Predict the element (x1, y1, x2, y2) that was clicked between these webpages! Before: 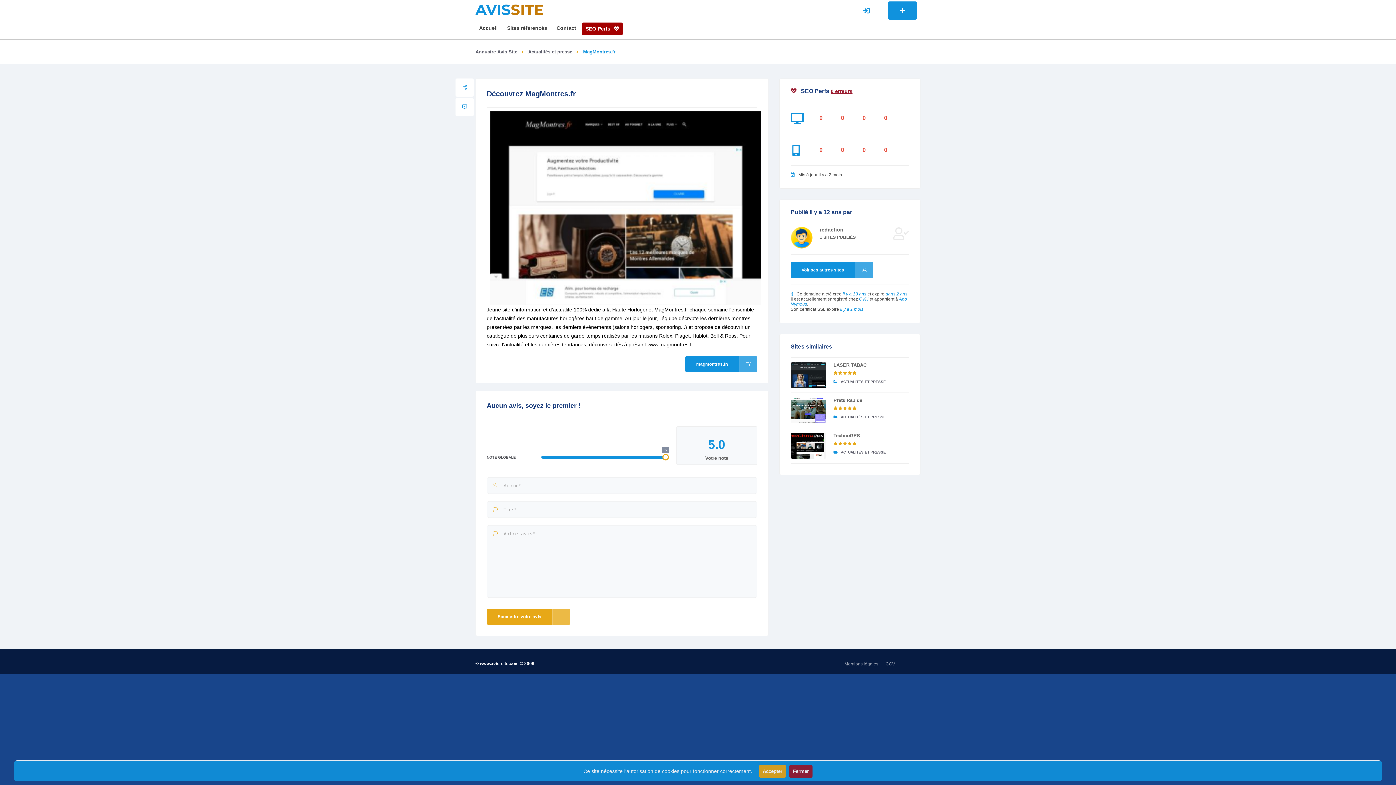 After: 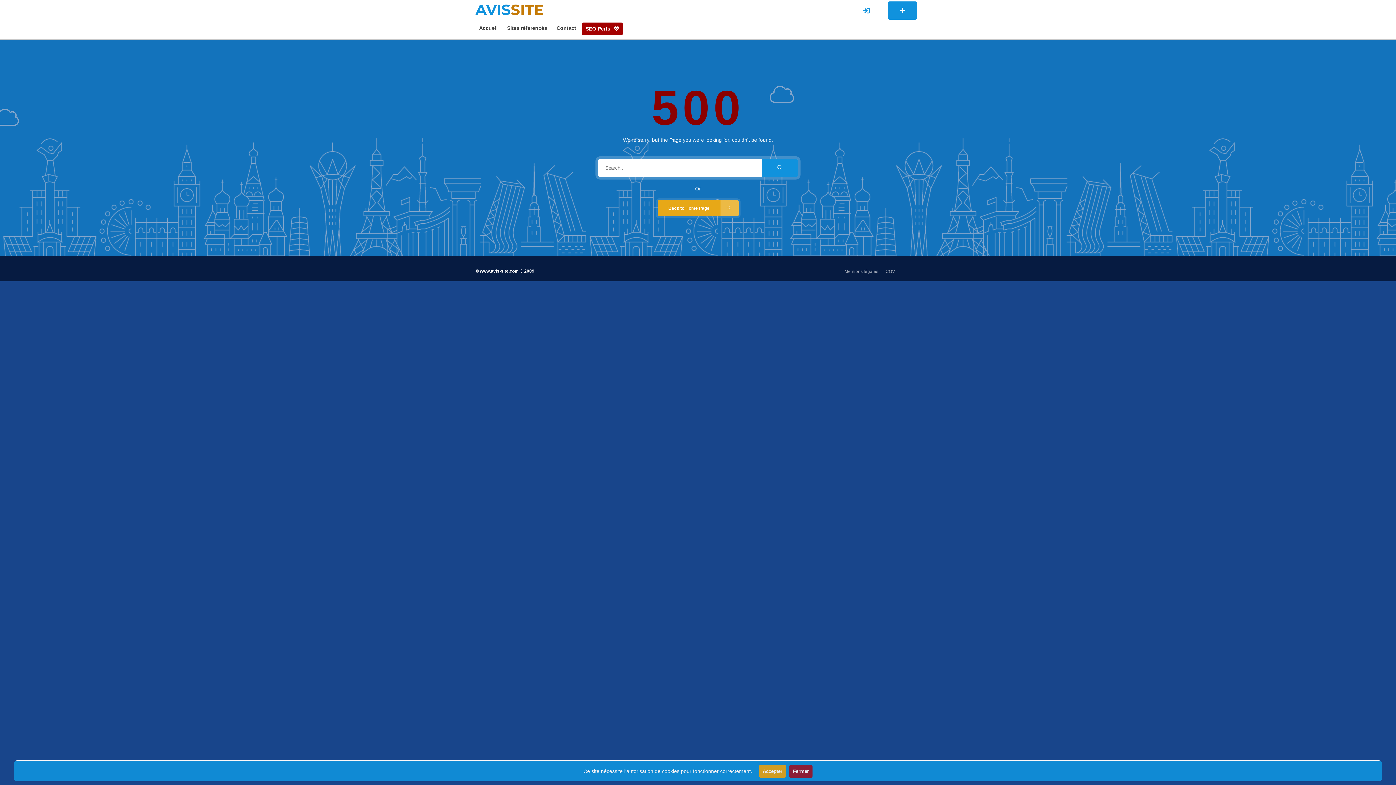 Action: label: 0 erreurs bbox: (830, 88, 852, 94)